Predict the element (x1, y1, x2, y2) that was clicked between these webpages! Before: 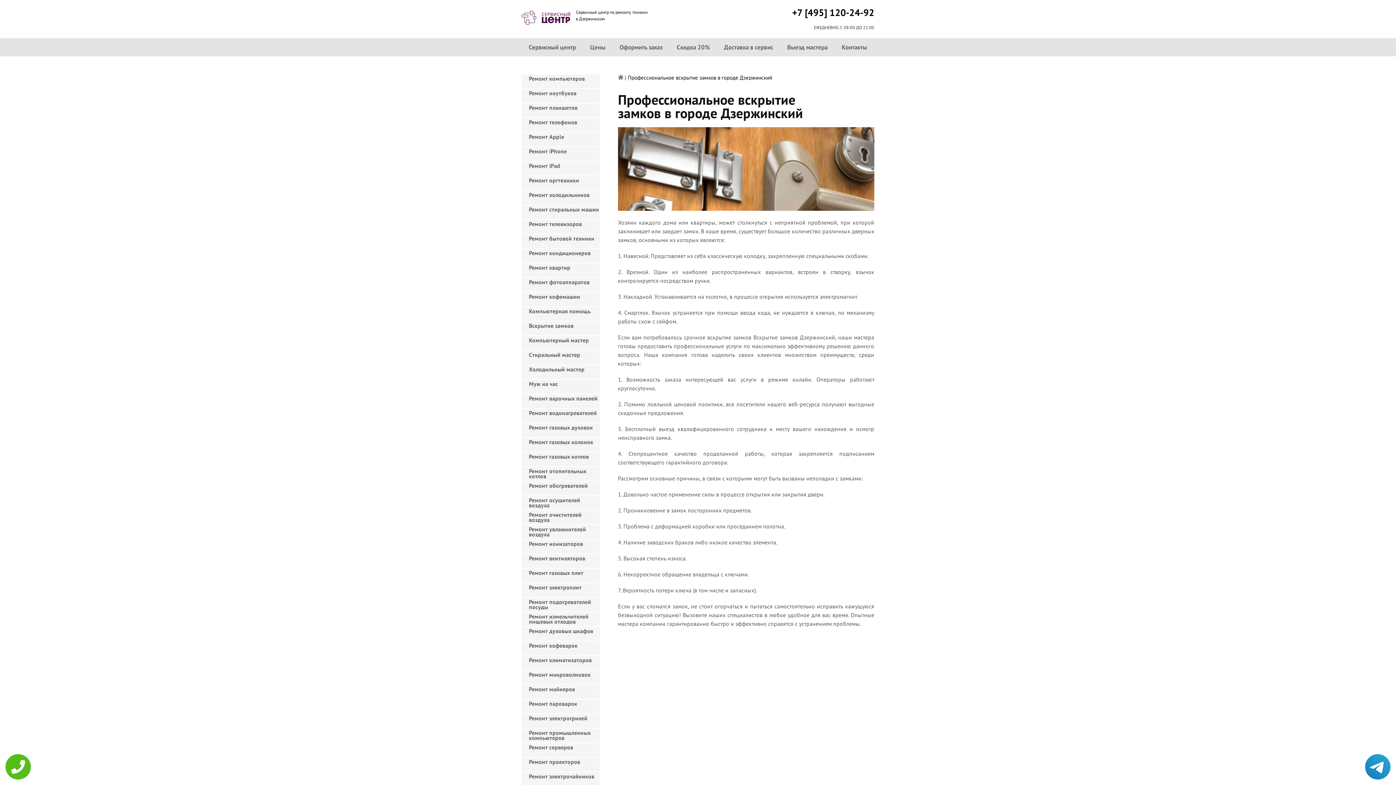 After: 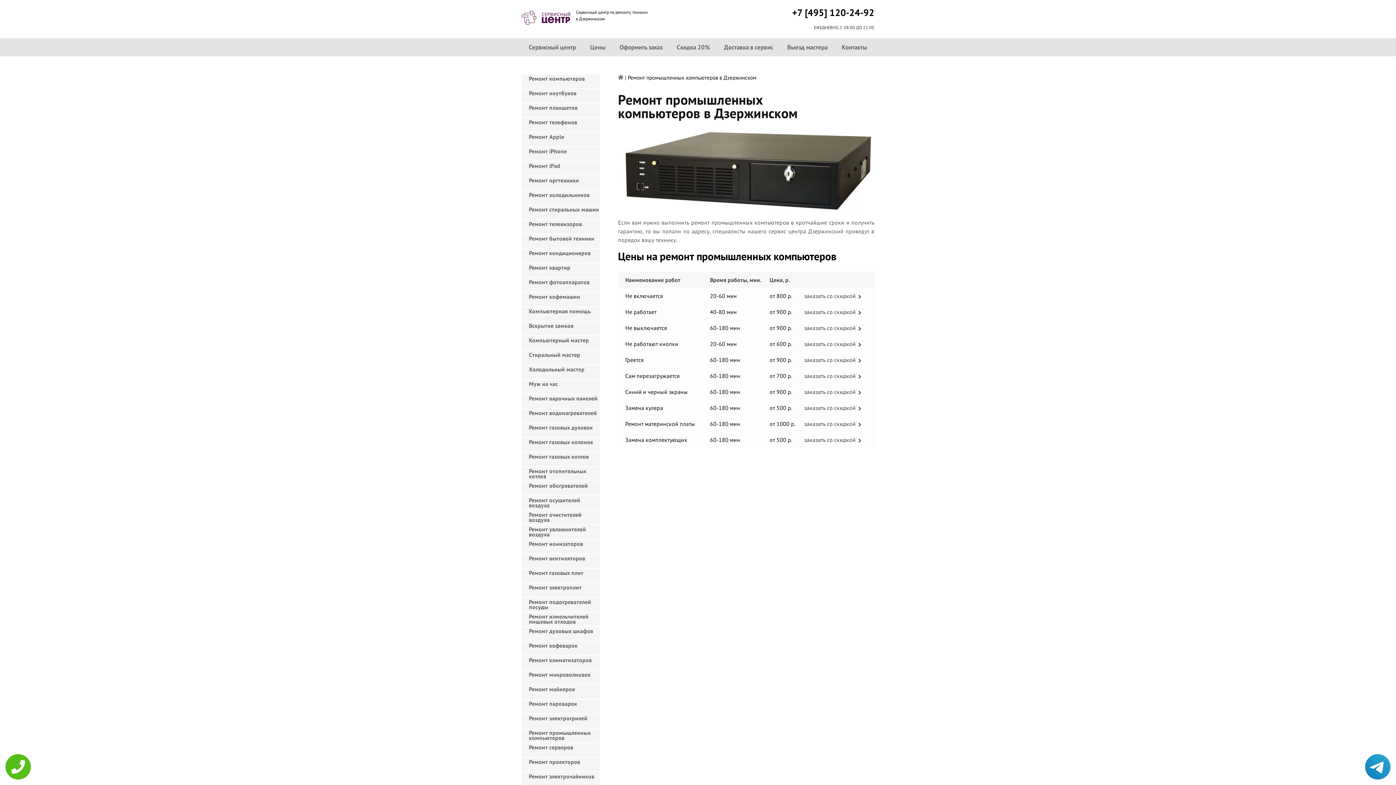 Action: bbox: (521, 729, 600, 742) label: Ремонт промышленных компьютеров